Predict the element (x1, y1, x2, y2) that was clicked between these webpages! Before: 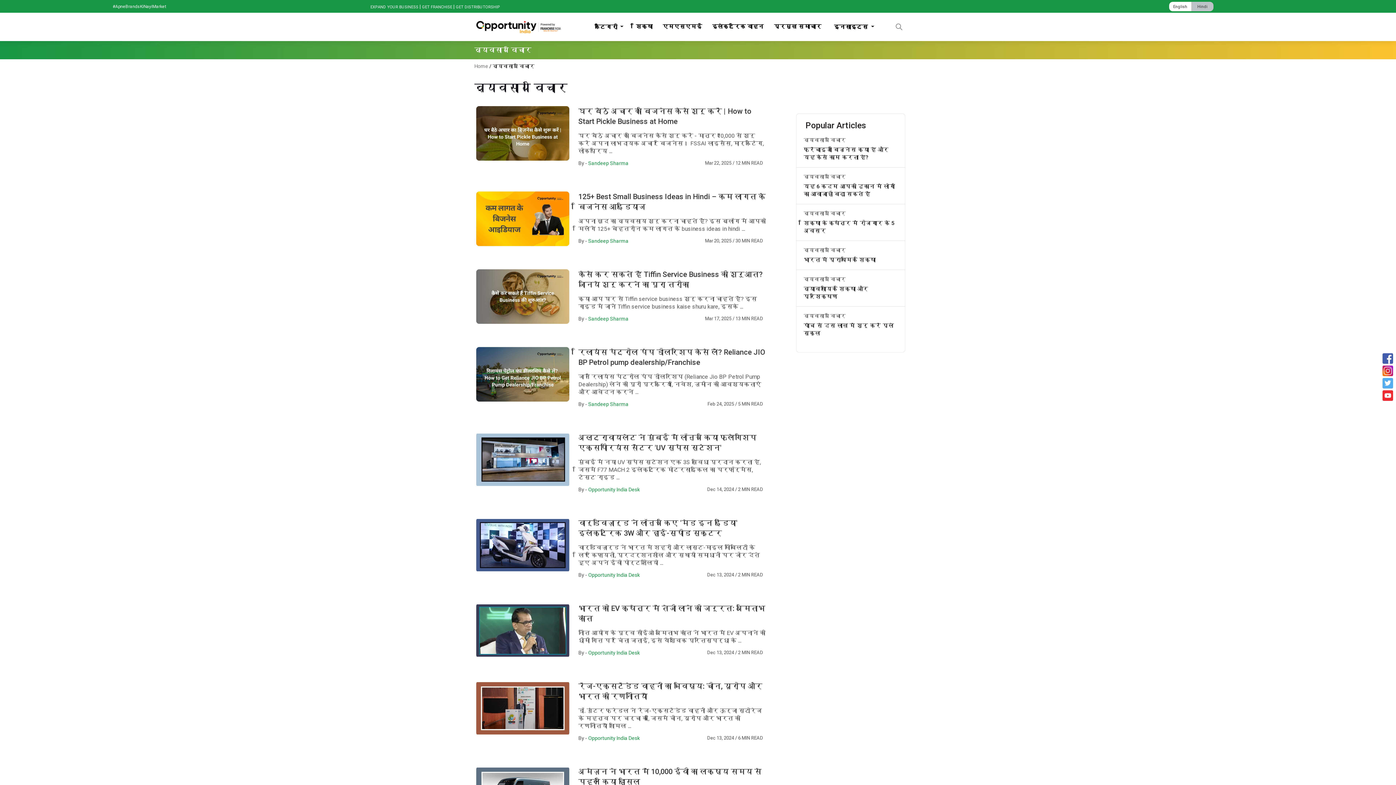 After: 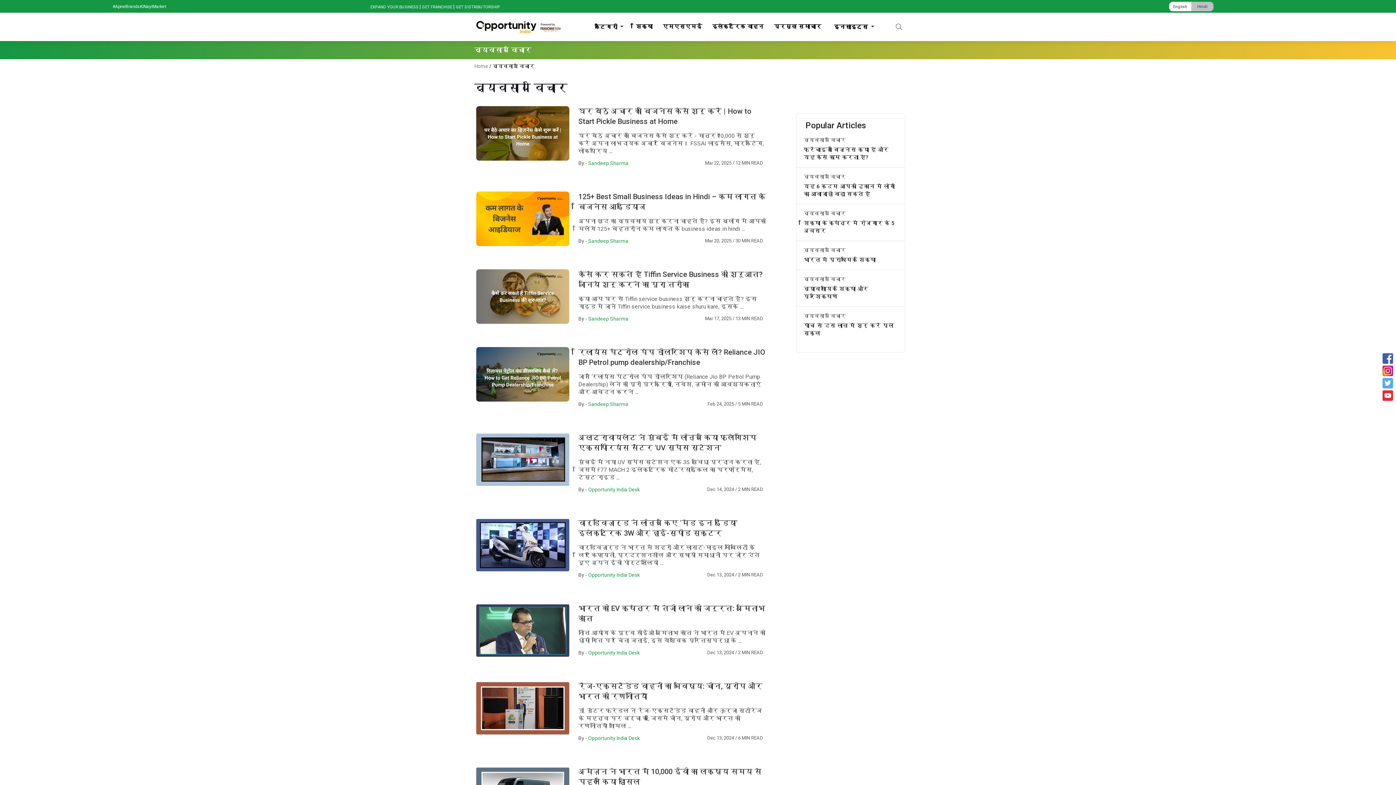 Action: label: व्यवसाय विचार bbox: (804, 313, 897, 318)